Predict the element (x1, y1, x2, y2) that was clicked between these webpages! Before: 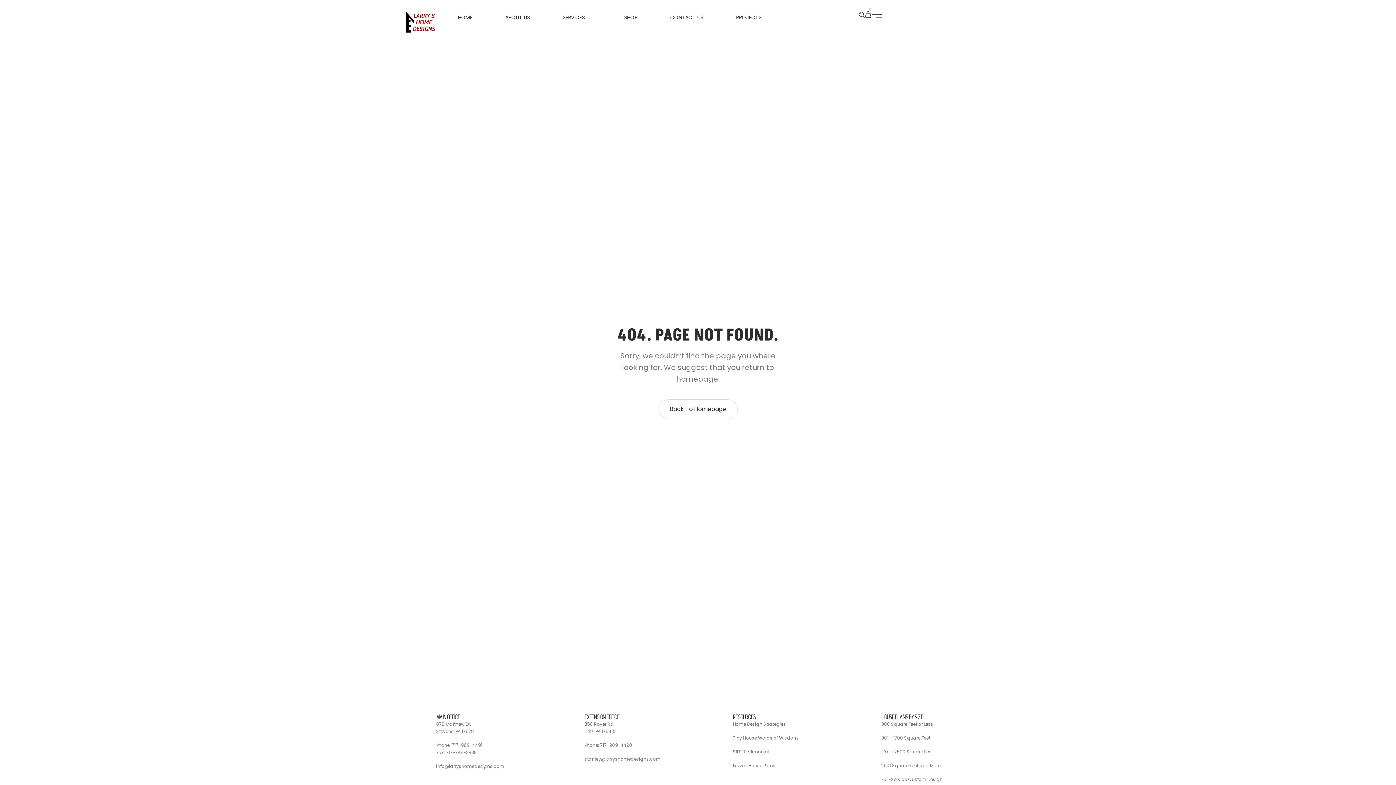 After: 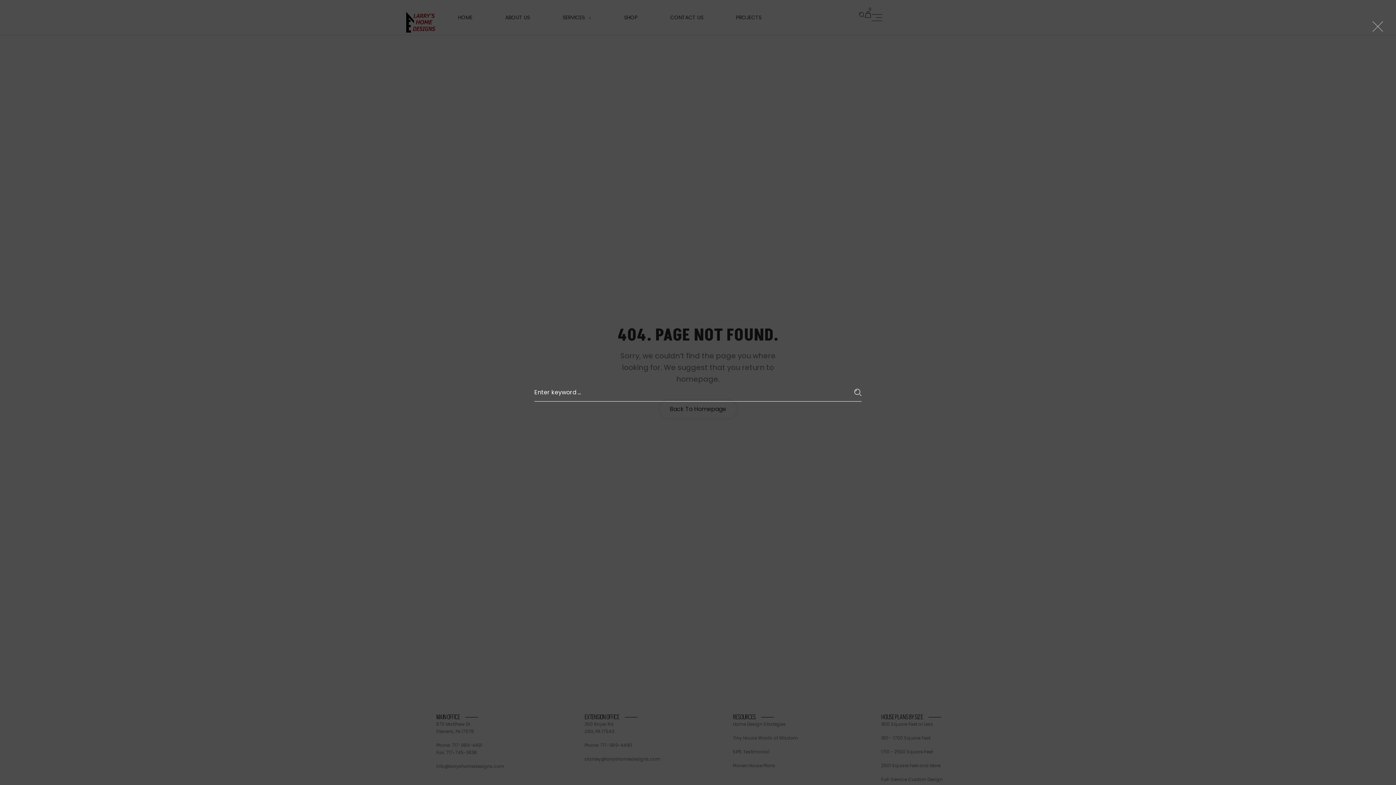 Action: label: Enter keyword … bbox: (859, 11, 865, 17)